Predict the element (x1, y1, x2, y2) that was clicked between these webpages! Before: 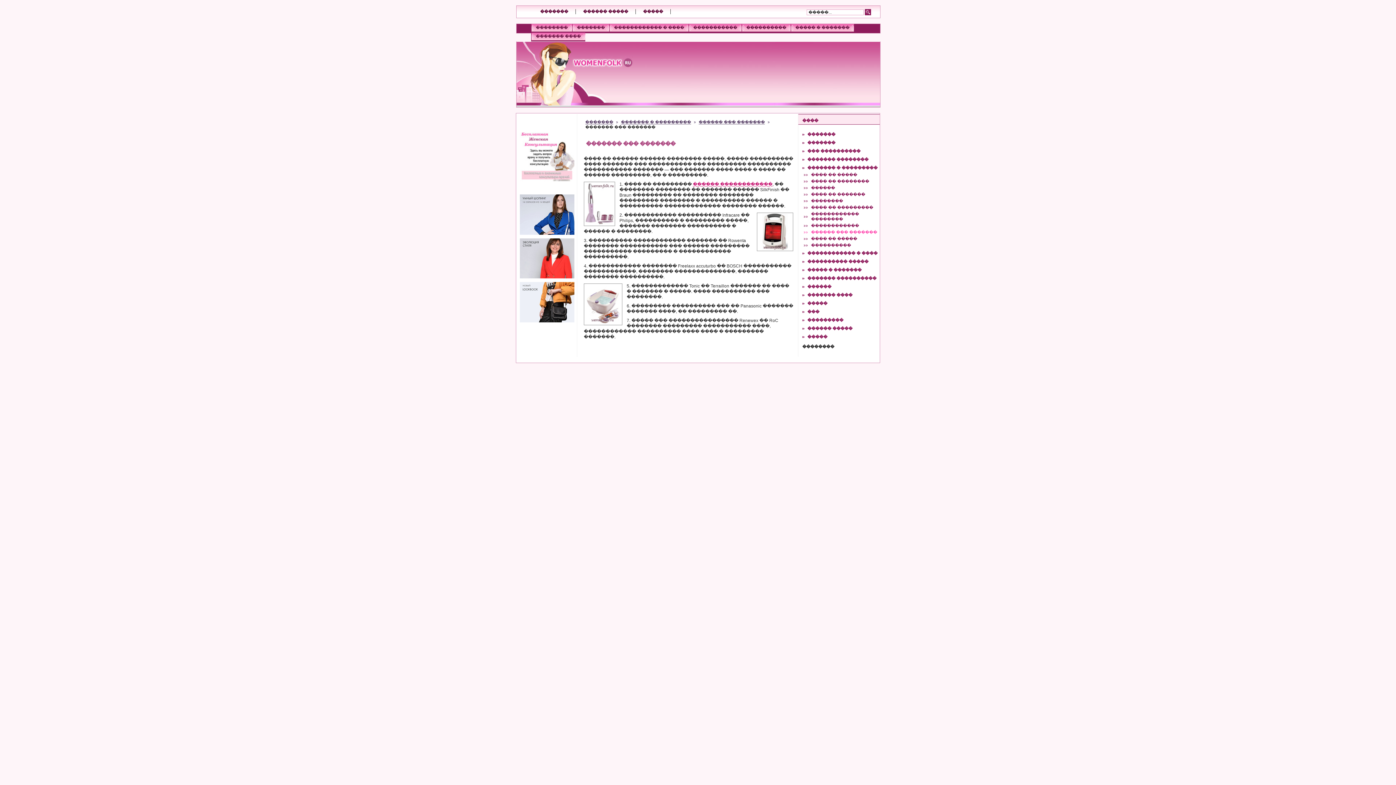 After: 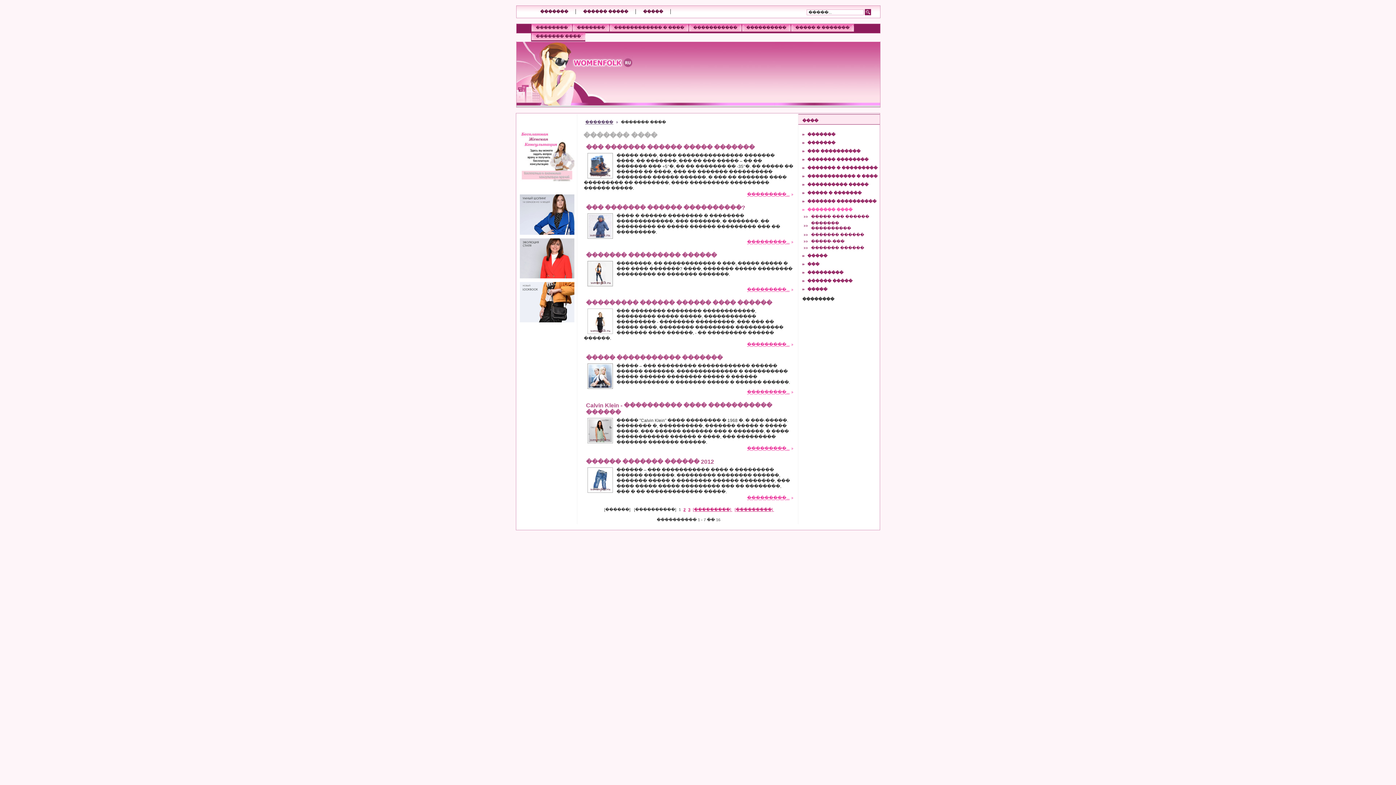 Action: label: ������� ���� bbox: (531, 32, 585, 41)